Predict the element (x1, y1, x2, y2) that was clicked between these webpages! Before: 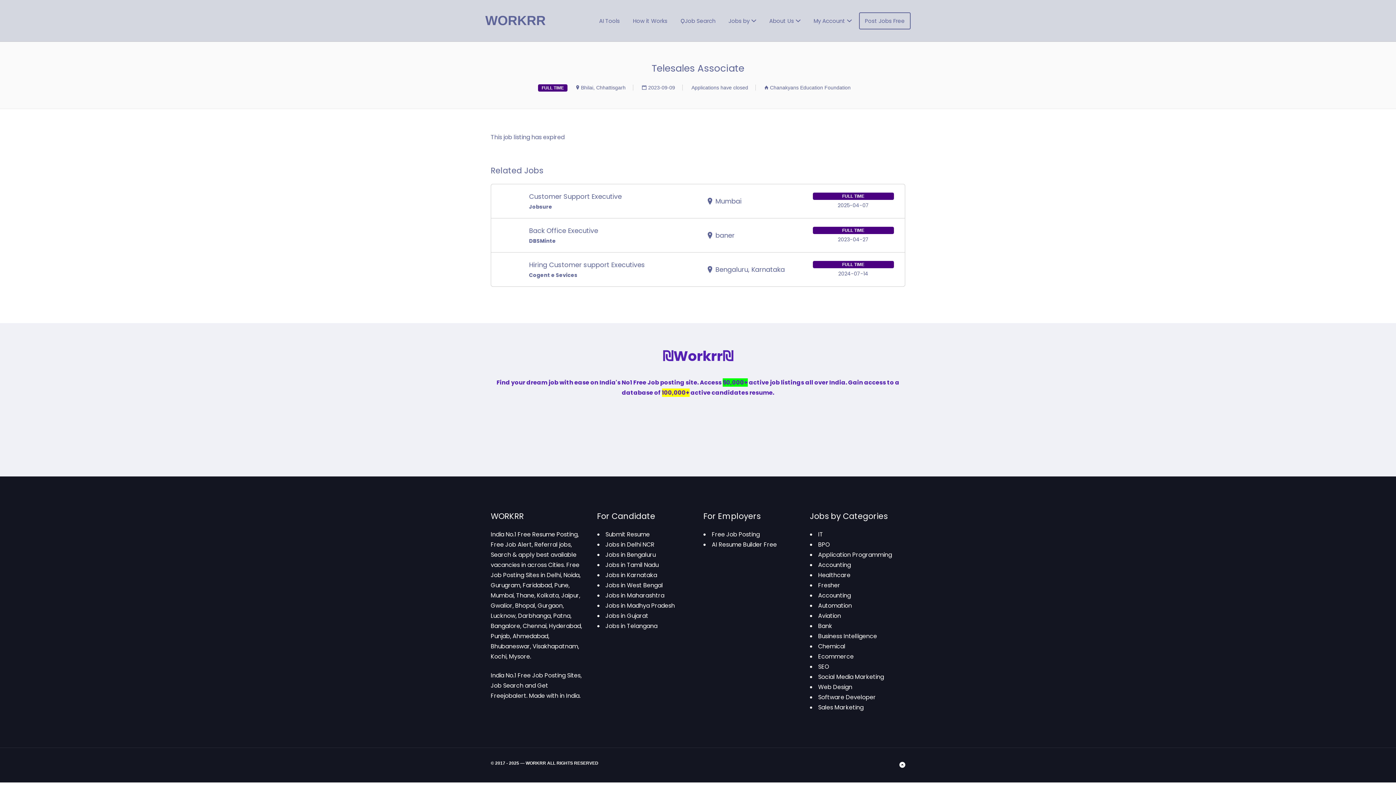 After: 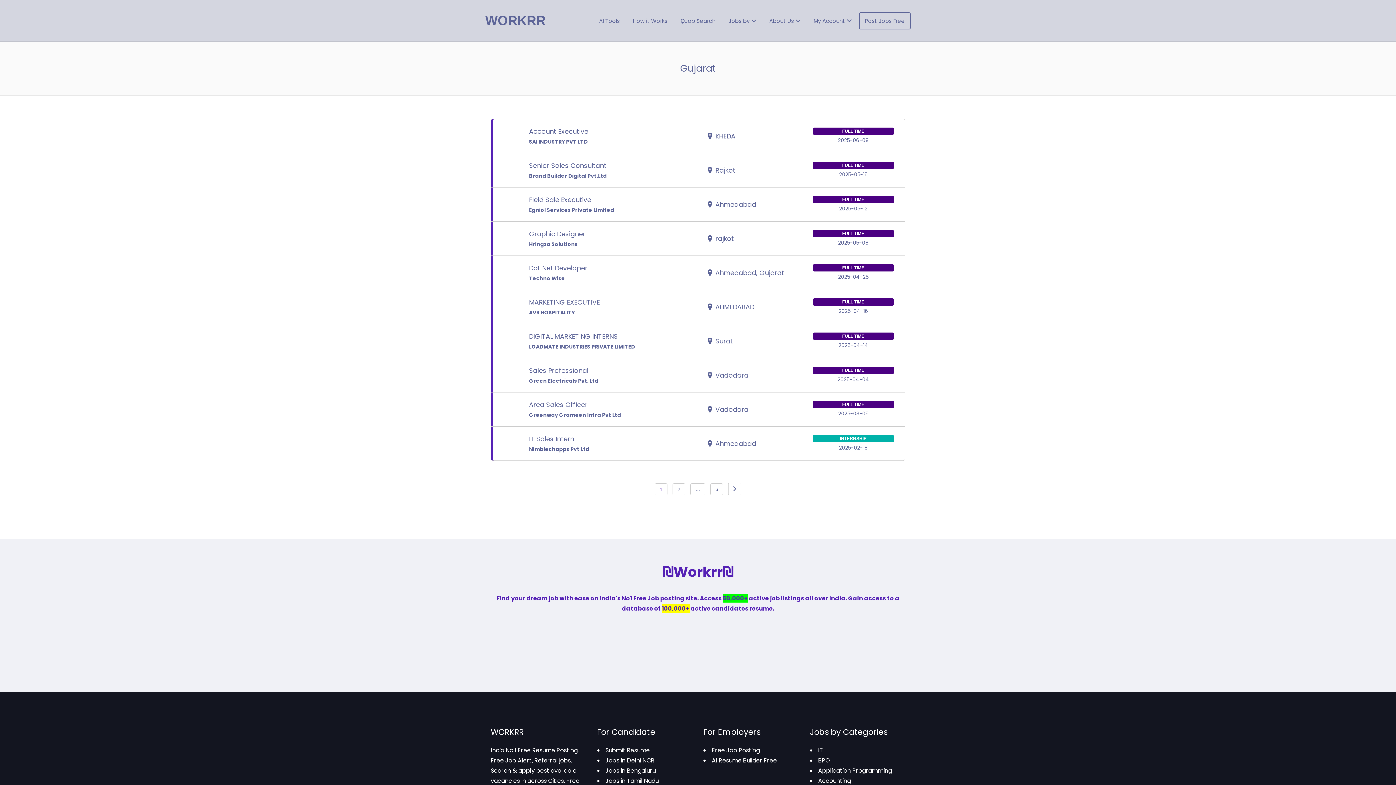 Action: label: Jobs in Gujarat bbox: (605, 612, 648, 620)